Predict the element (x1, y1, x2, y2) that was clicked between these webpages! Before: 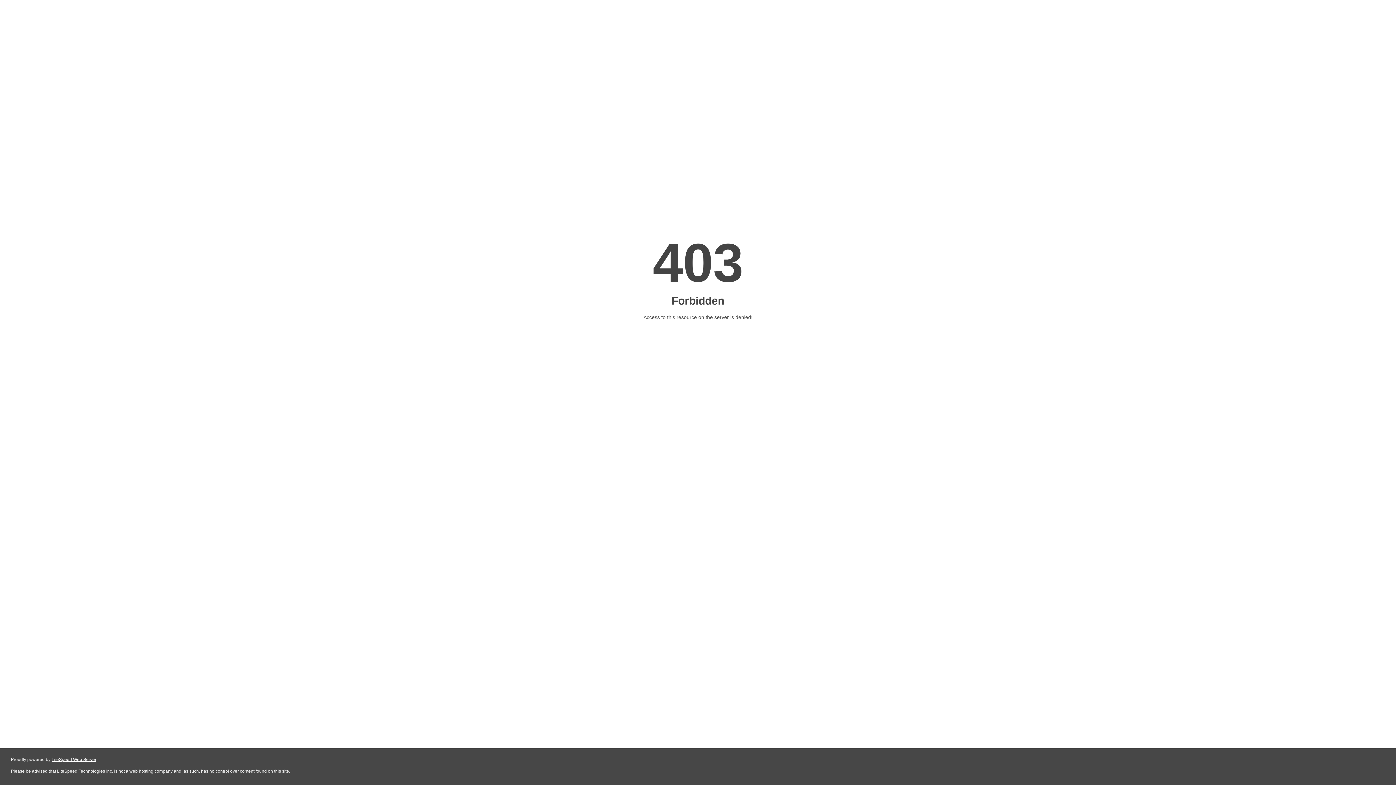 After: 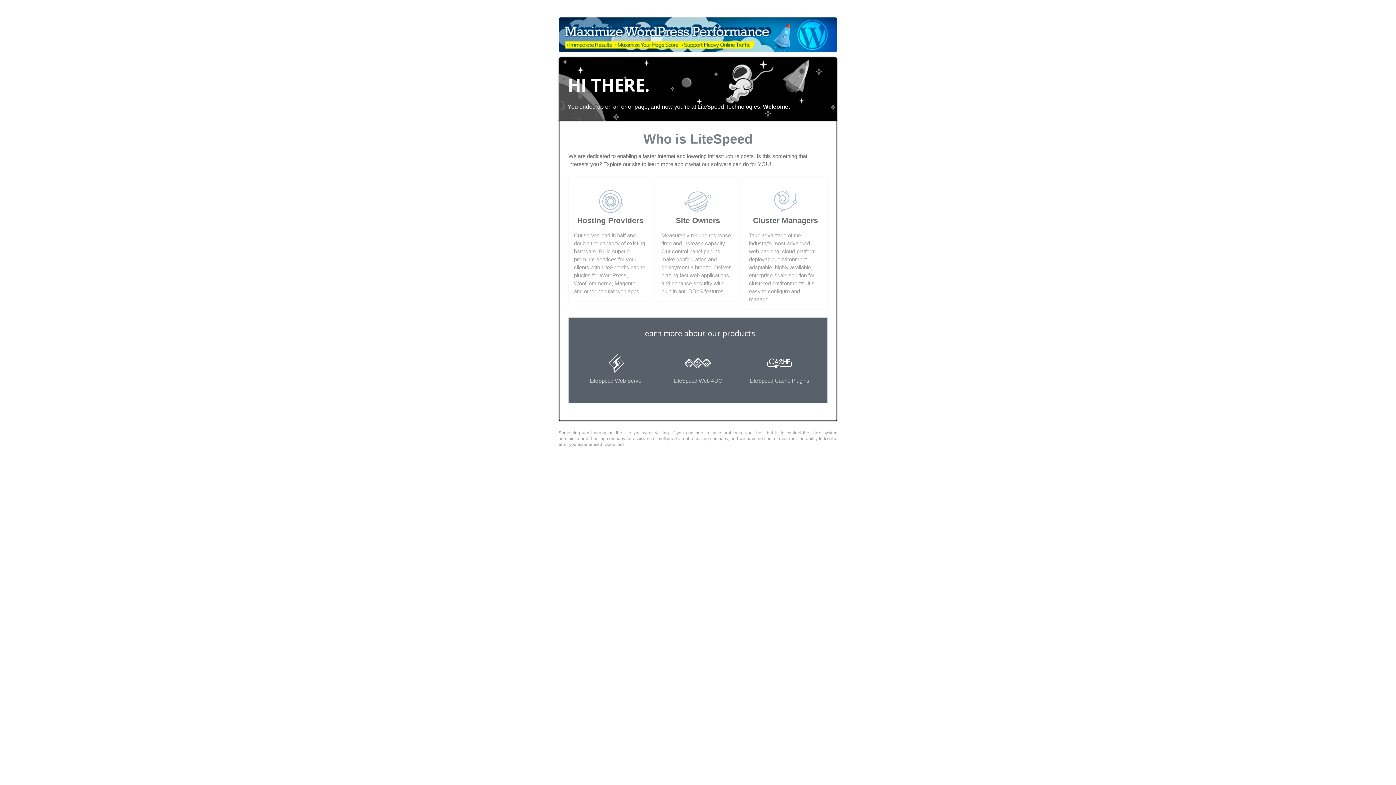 Action: label: LiteSpeed Web Server bbox: (51, 757, 96, 762)